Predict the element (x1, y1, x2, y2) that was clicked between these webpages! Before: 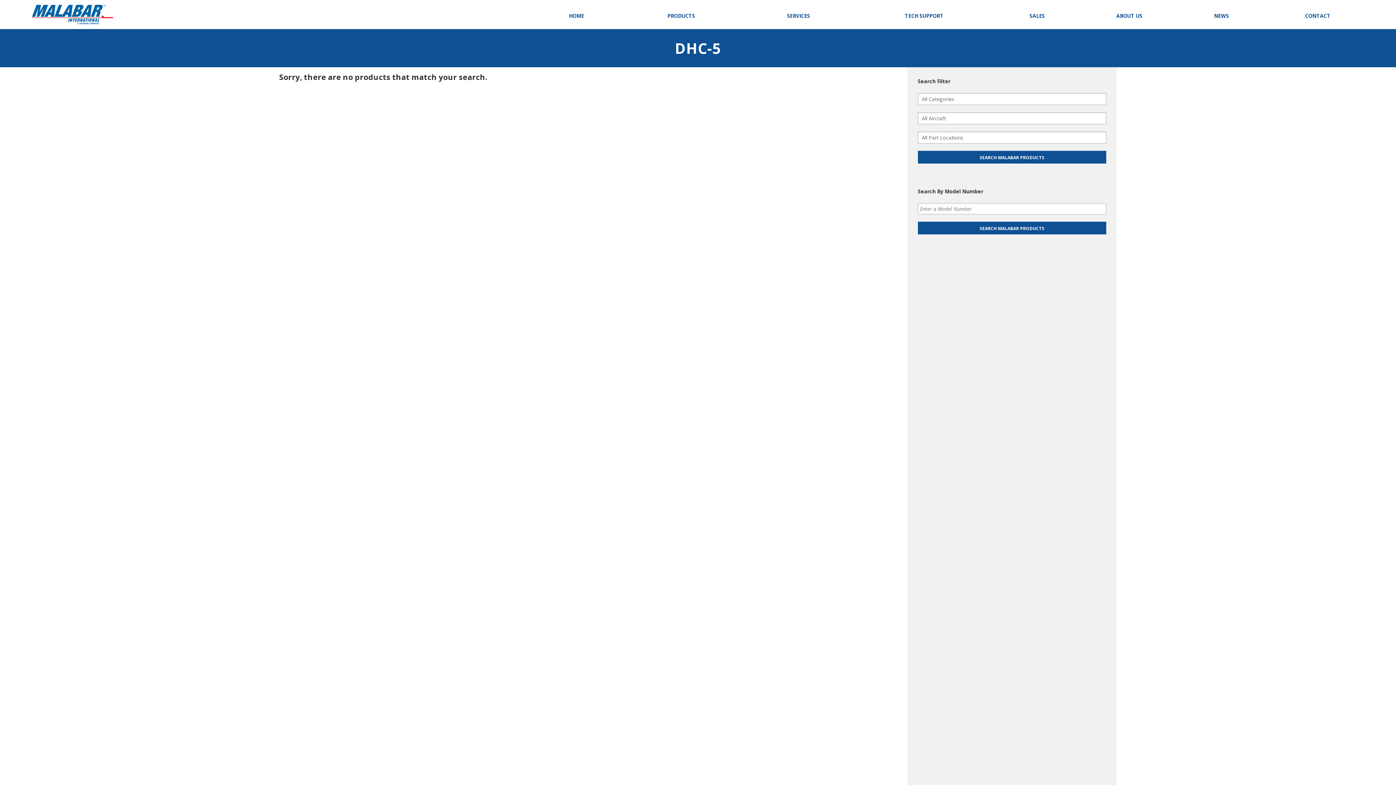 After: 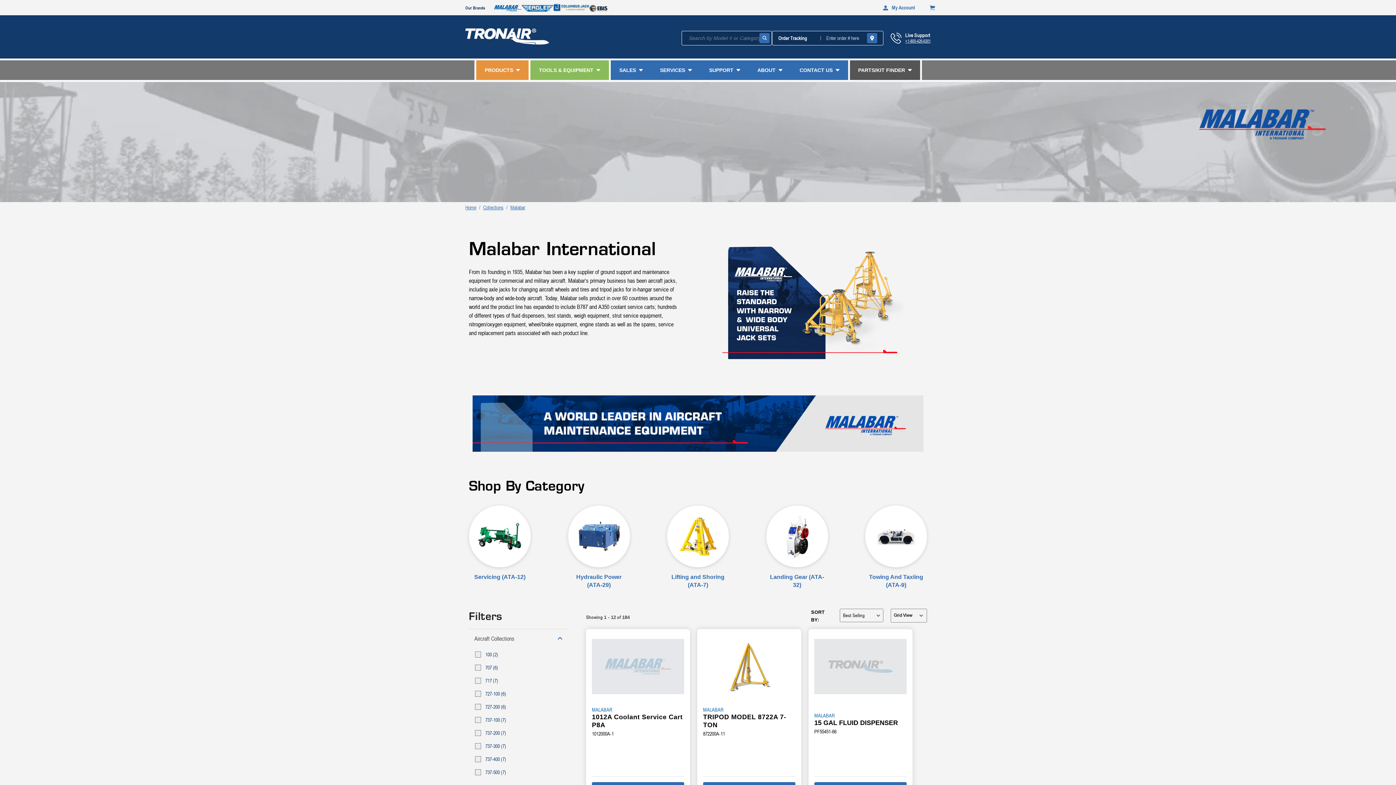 Action: bbox: (530, 0, 622, 21) label: HOME